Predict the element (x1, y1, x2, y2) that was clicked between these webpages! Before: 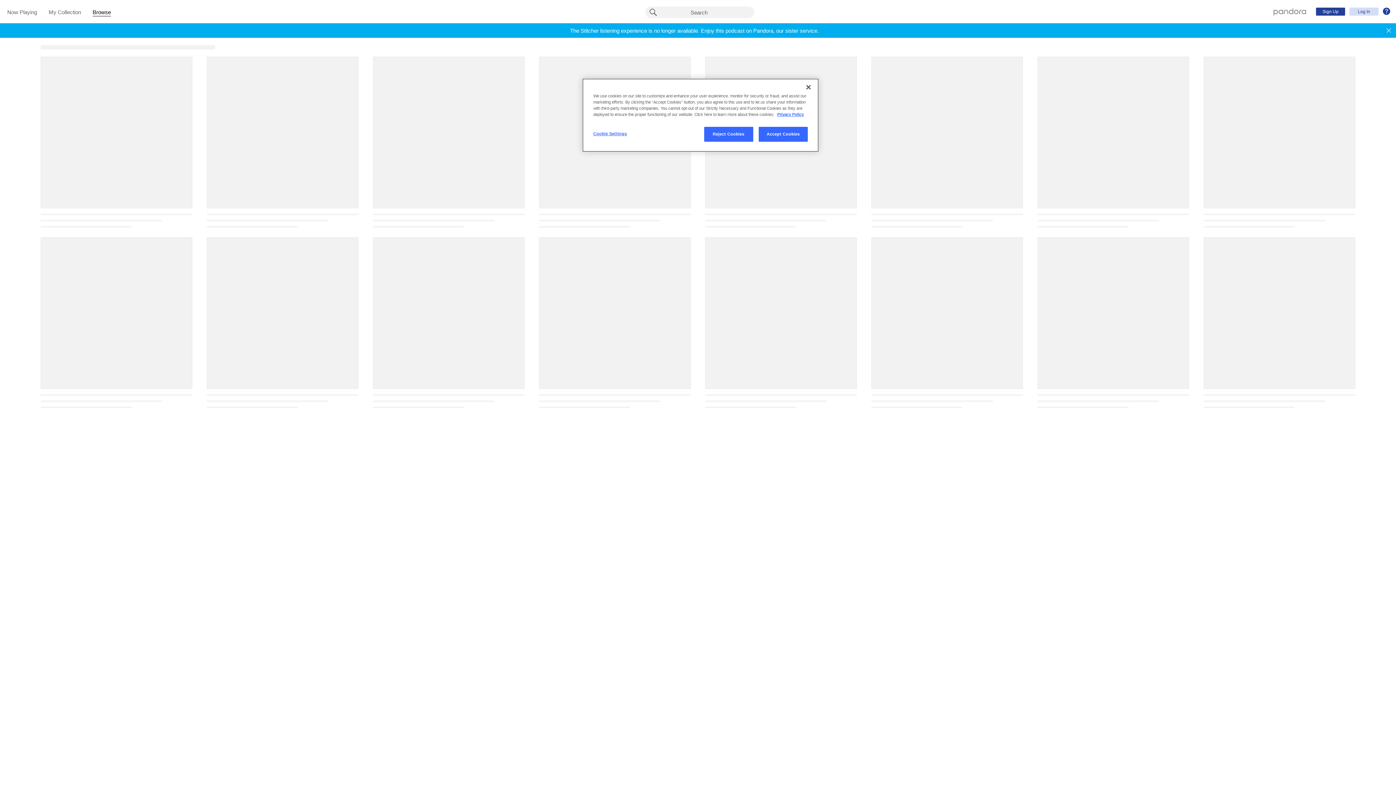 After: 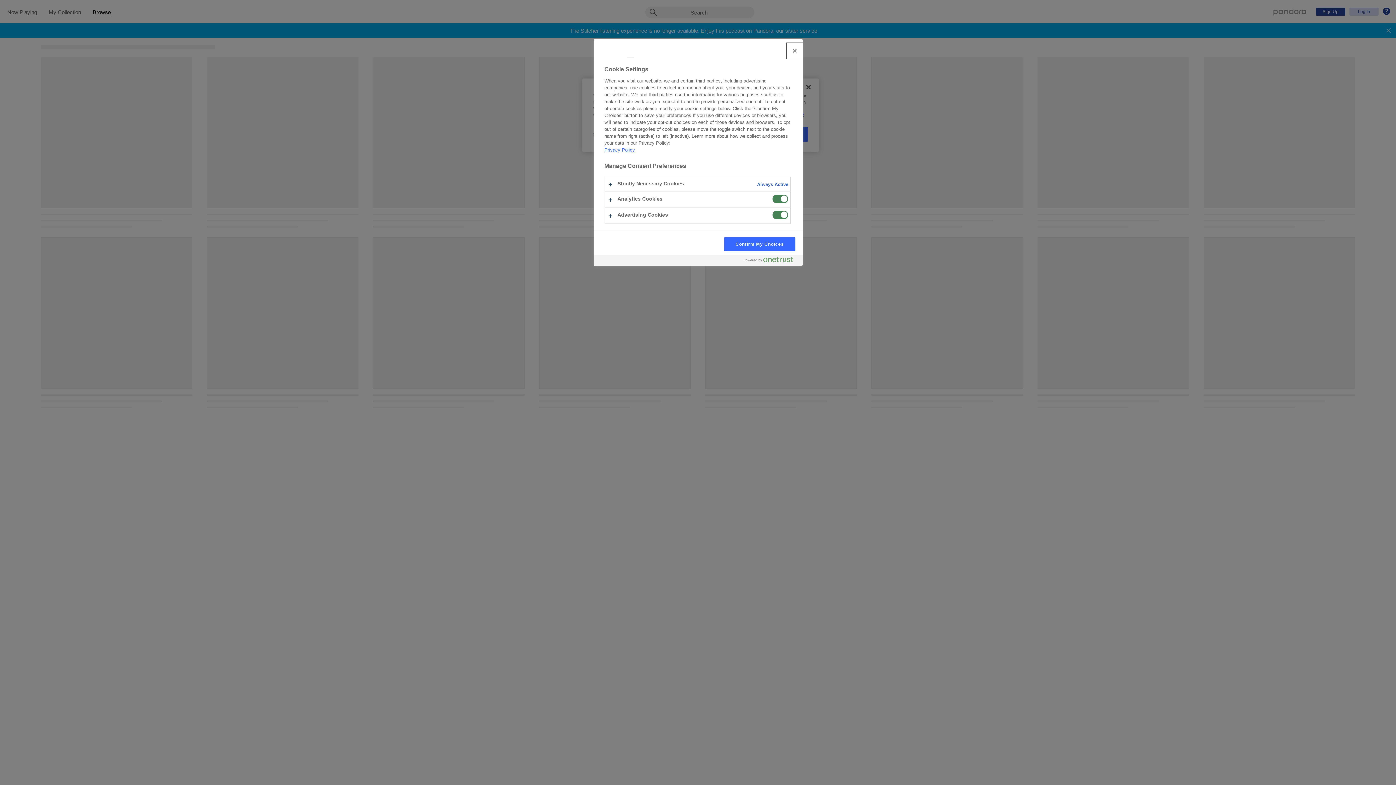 Action: label: Cookie Settings bbox: (593, 126, 642, 141)